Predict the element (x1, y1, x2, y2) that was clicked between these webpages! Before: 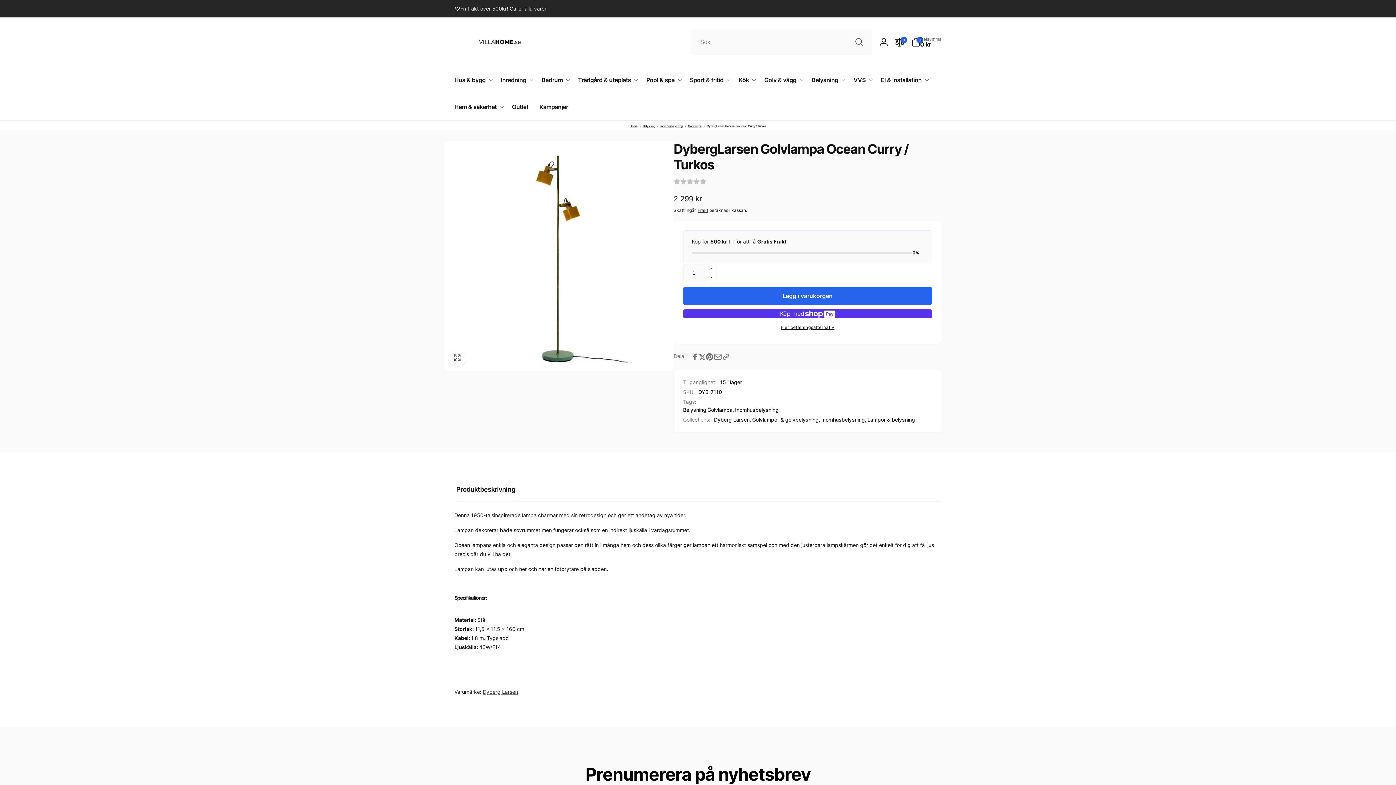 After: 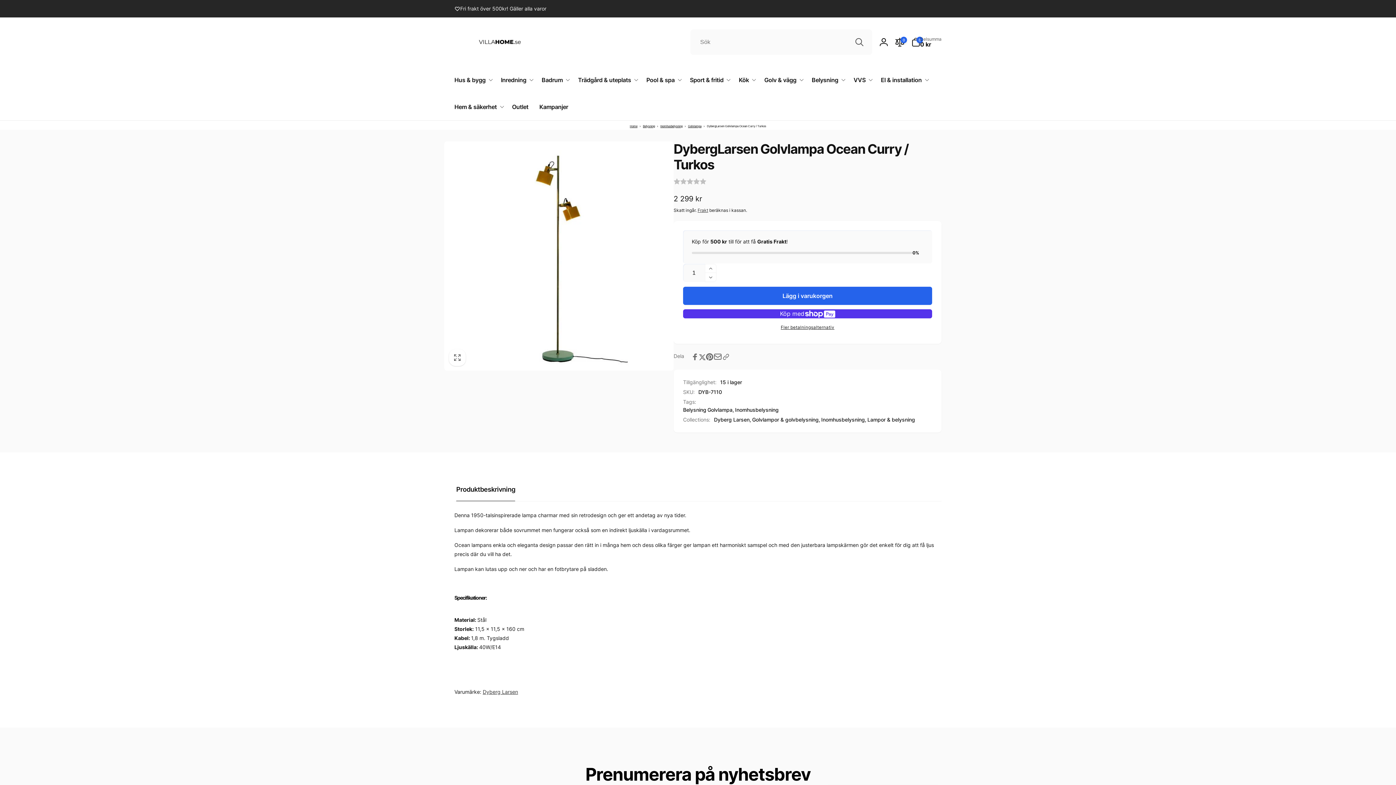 Action: bbox: (683, 406, 706, 414) label: Belysning